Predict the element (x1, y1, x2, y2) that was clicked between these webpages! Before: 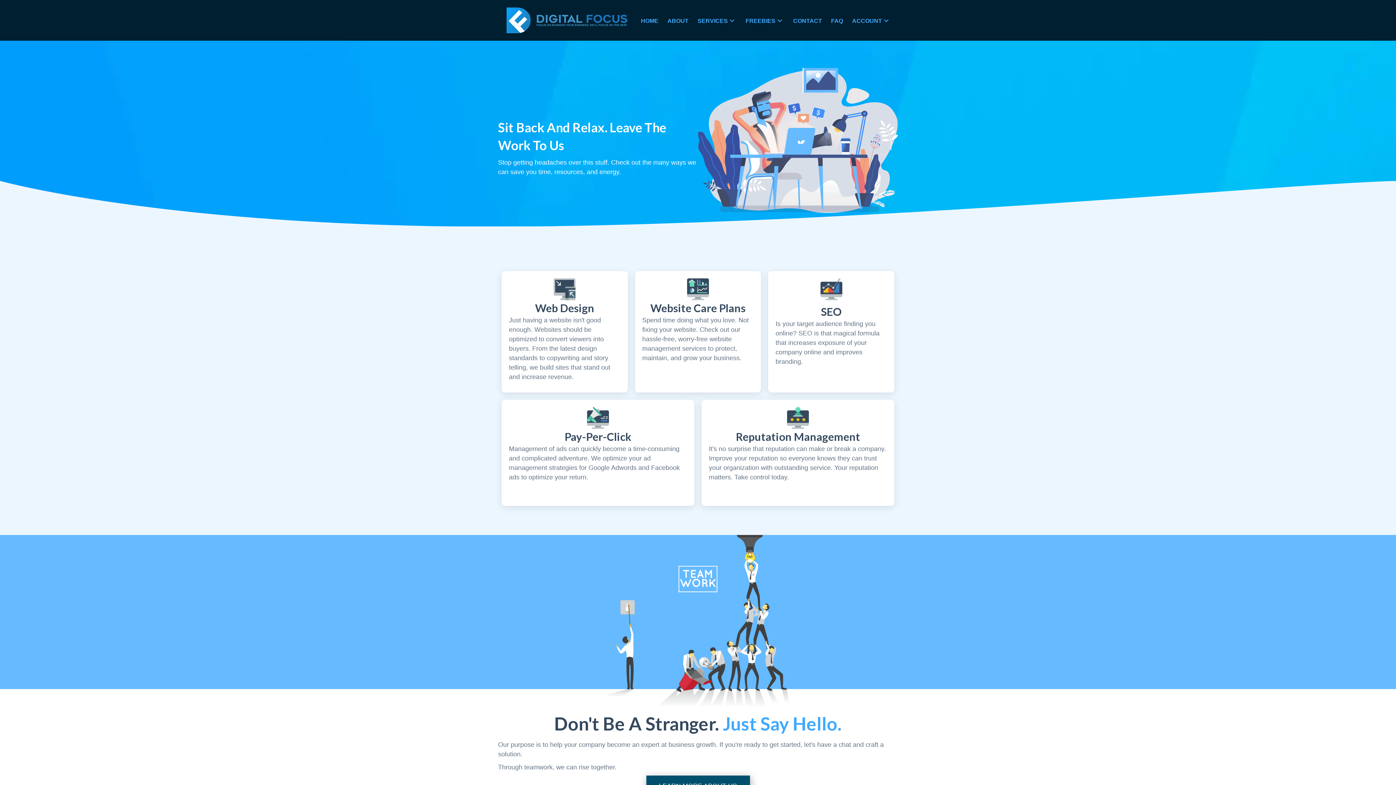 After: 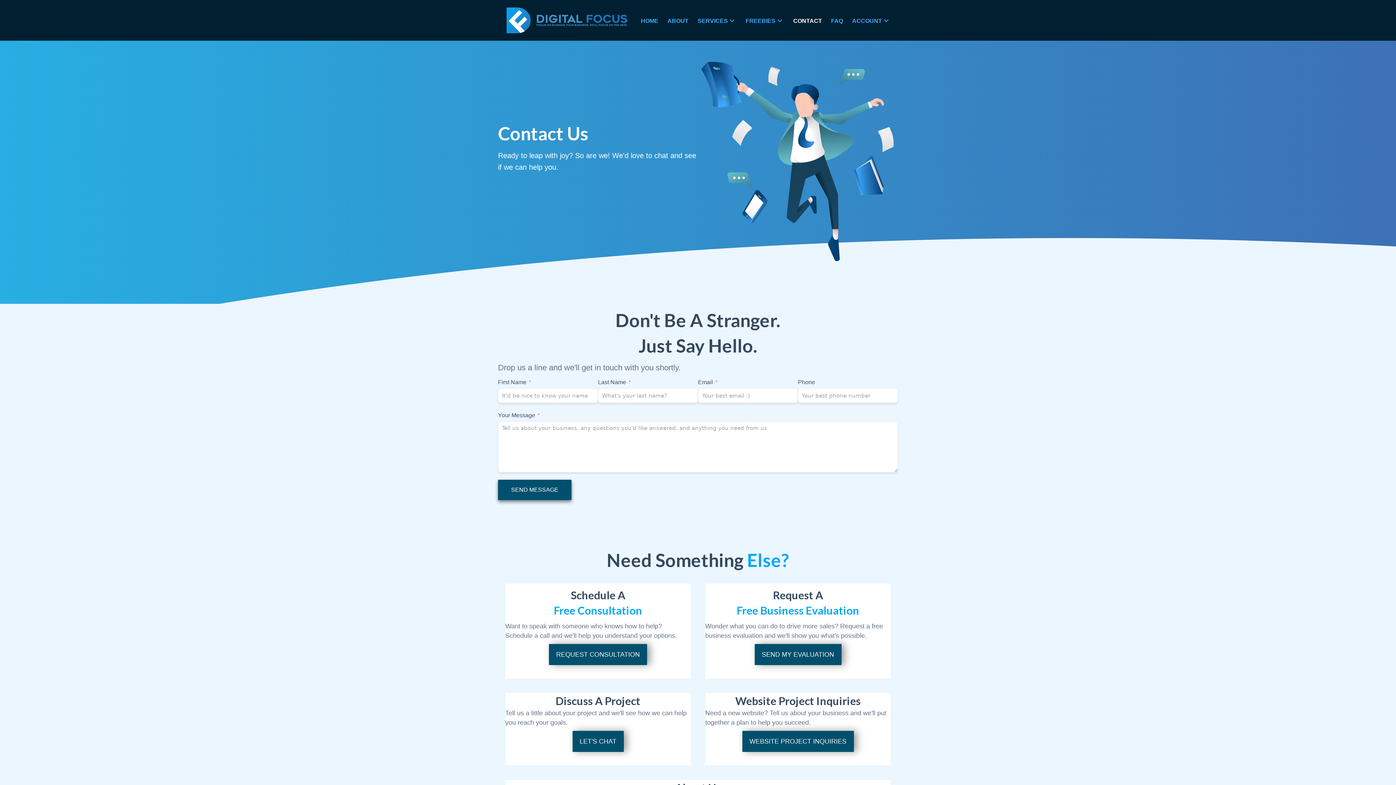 Action: label: CONTACT bbox: (791, 14, 825, 26)